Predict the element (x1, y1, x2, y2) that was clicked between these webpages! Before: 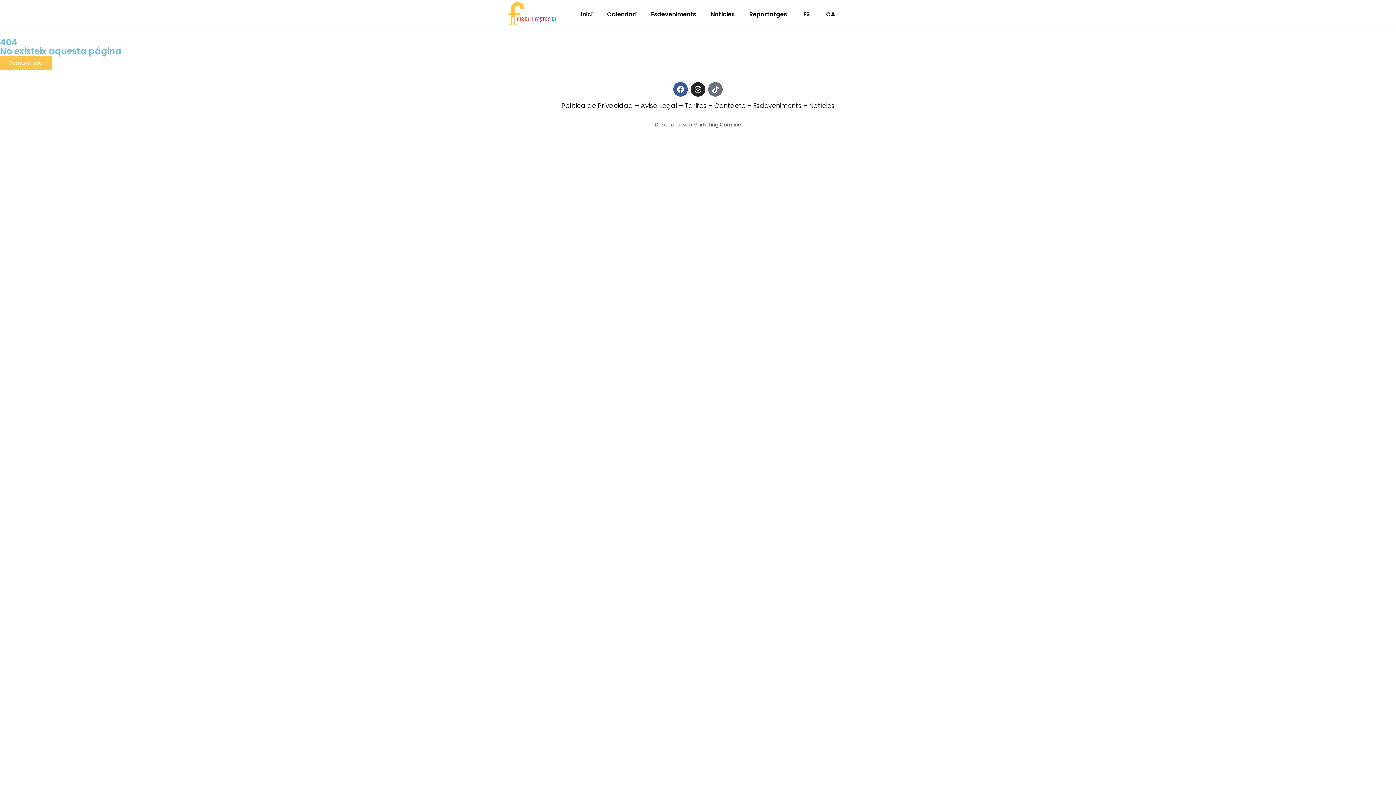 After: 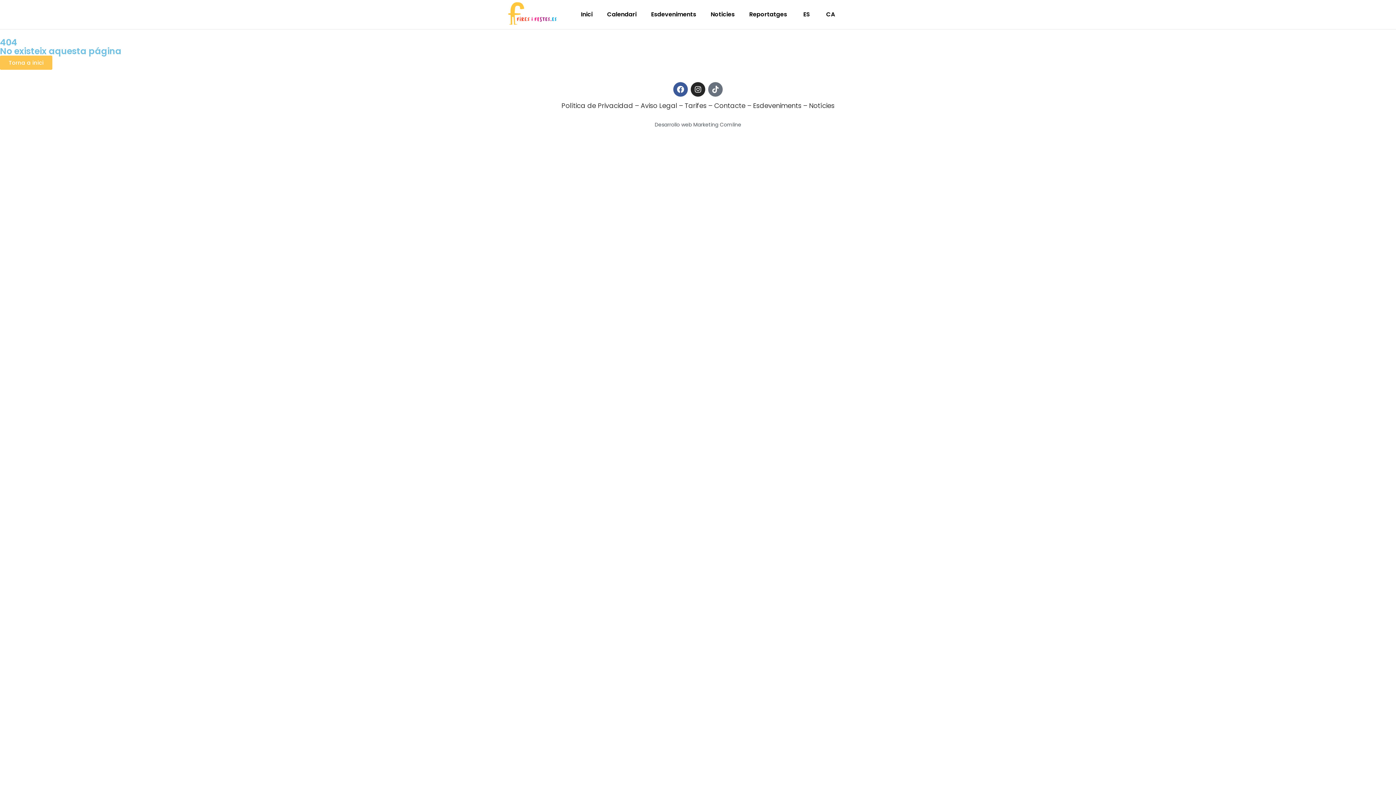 Action: bbox: (561, 101, 633, 110) label: Política de Privacidad